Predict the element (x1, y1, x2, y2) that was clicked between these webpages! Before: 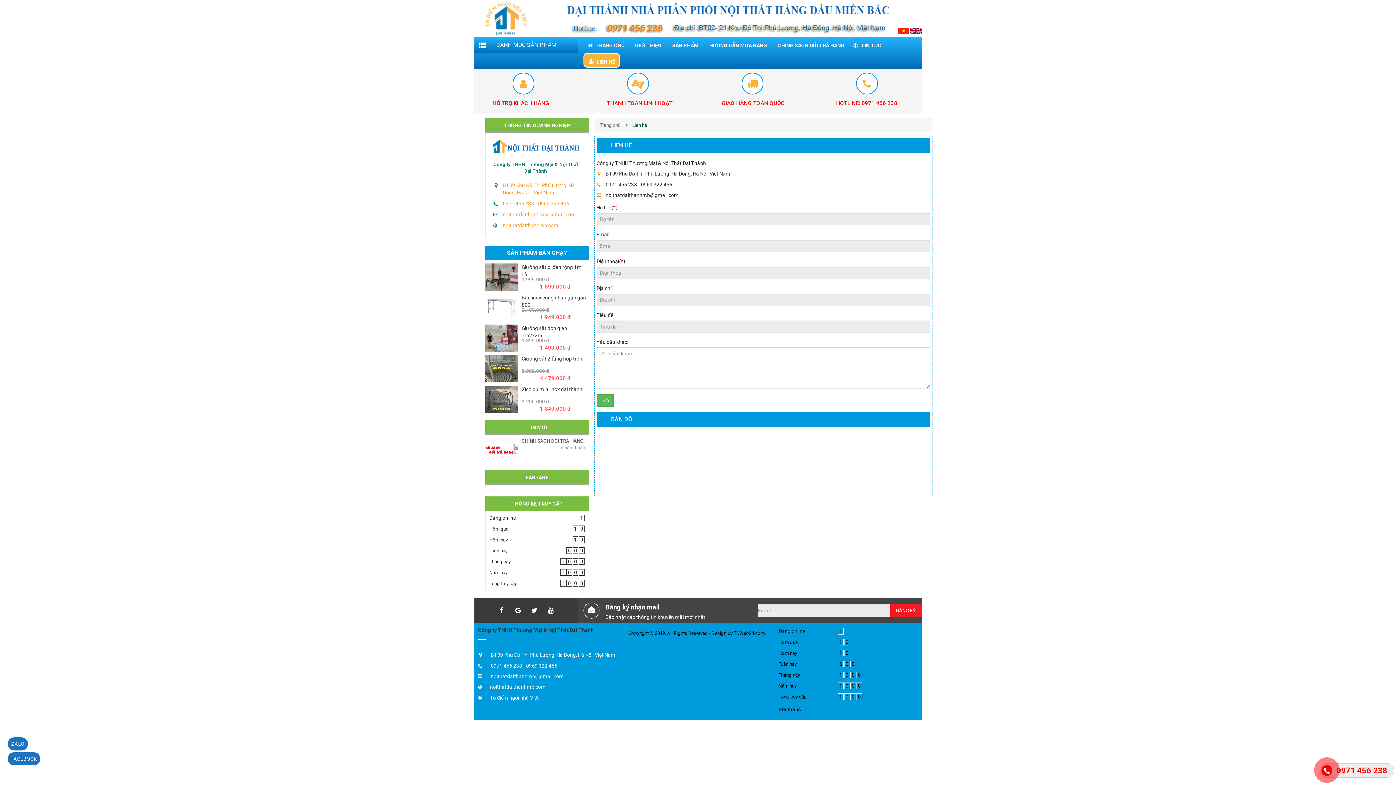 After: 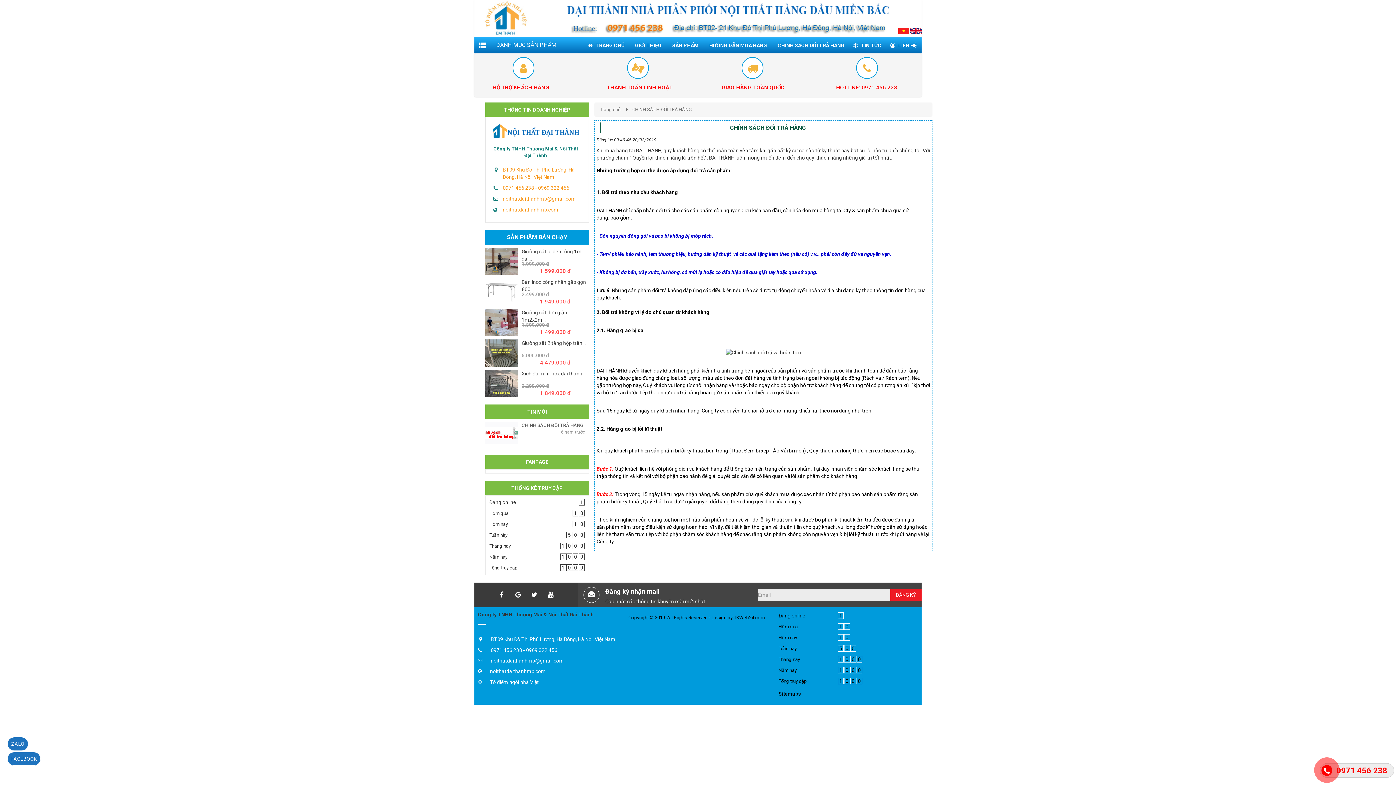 Action: label: CHÍNH SÁCH ĐỔI TRẢ HÀNG bbox: (771, 37, 849, 52)